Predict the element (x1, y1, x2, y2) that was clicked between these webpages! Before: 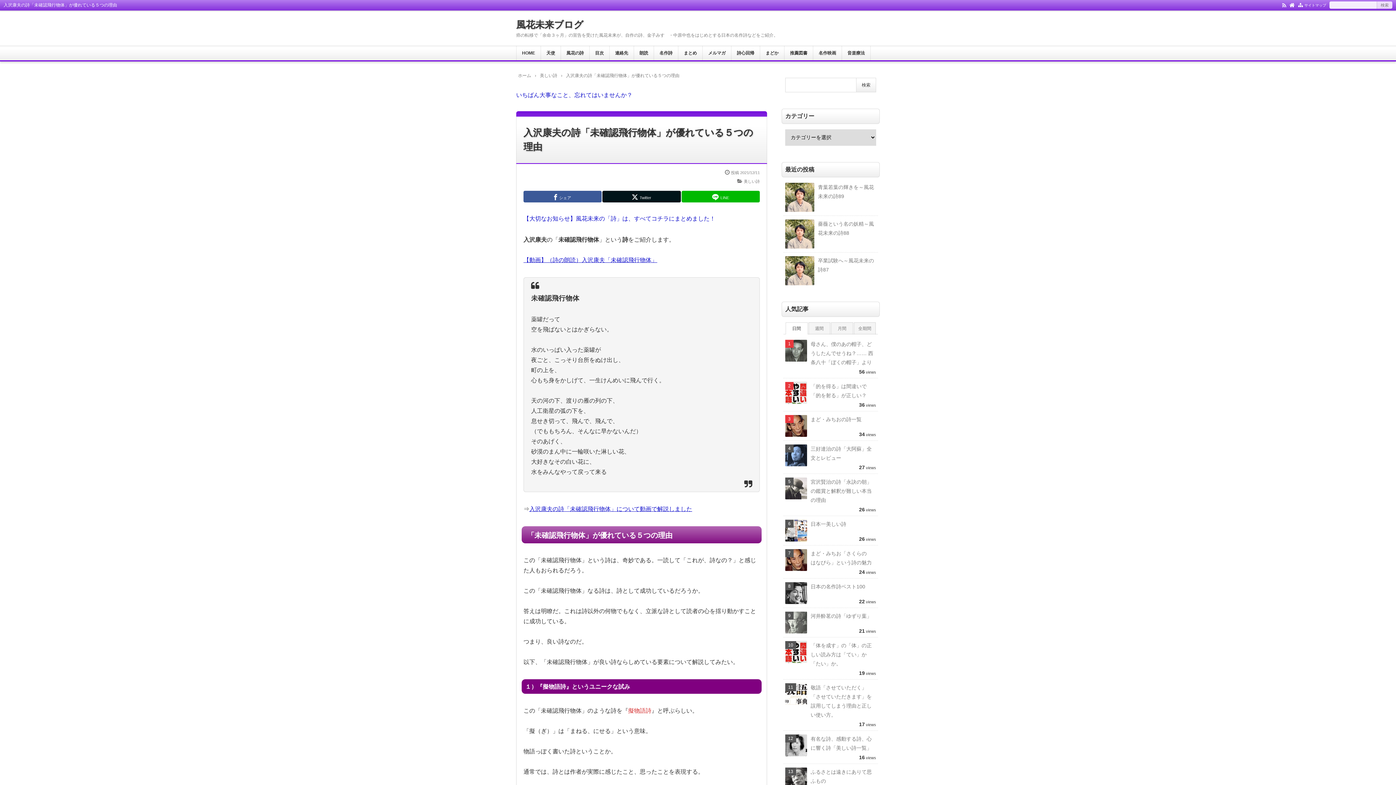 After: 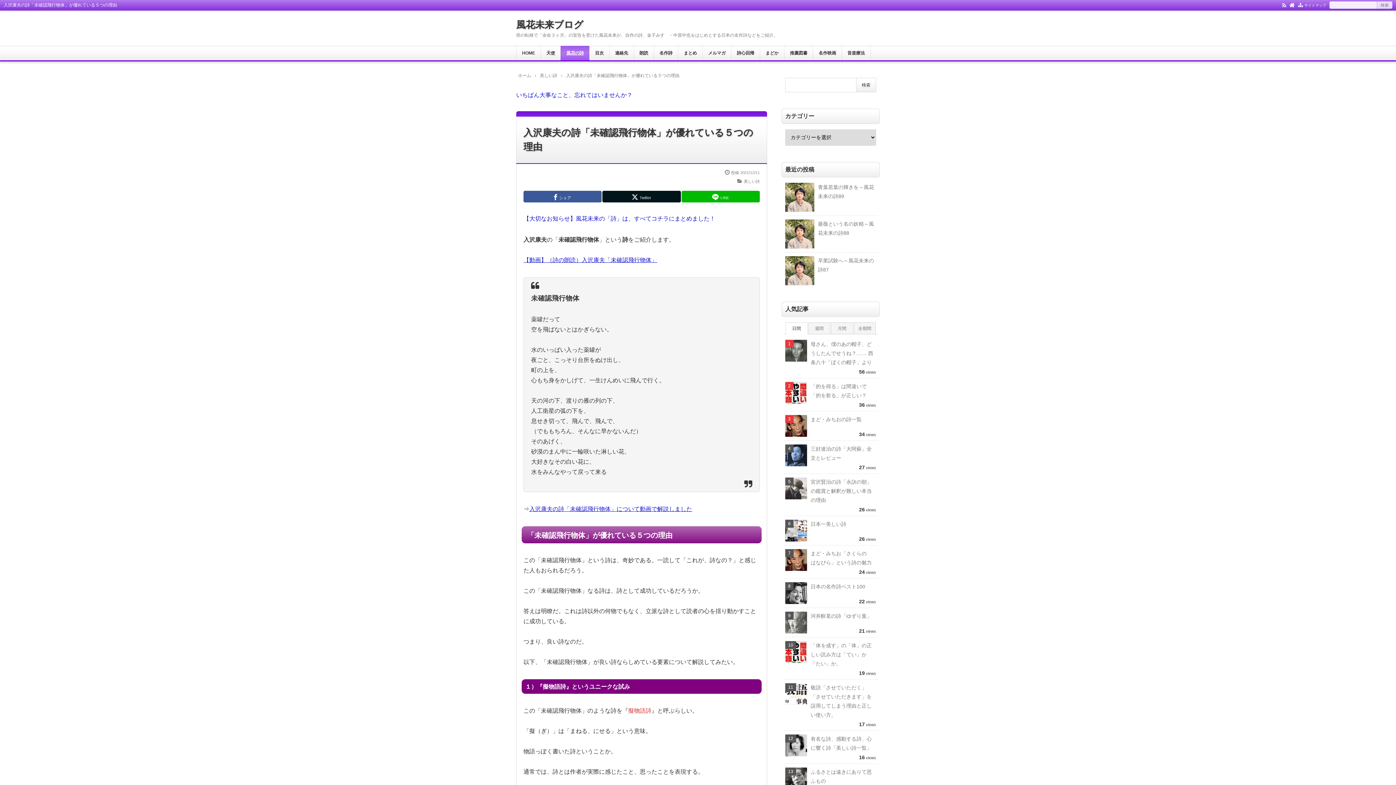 Action: label: 風花の詩 bbox: (560, 45, 589, 60)